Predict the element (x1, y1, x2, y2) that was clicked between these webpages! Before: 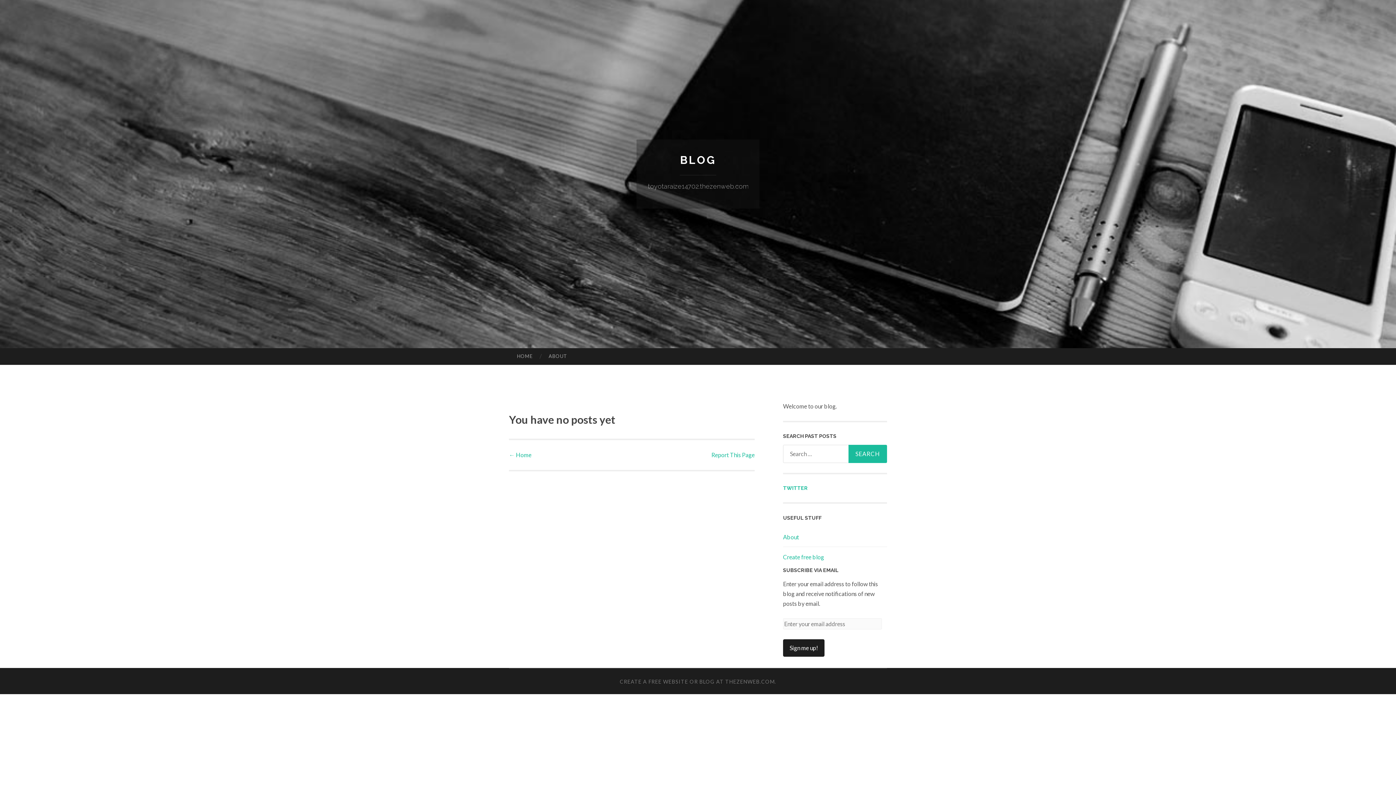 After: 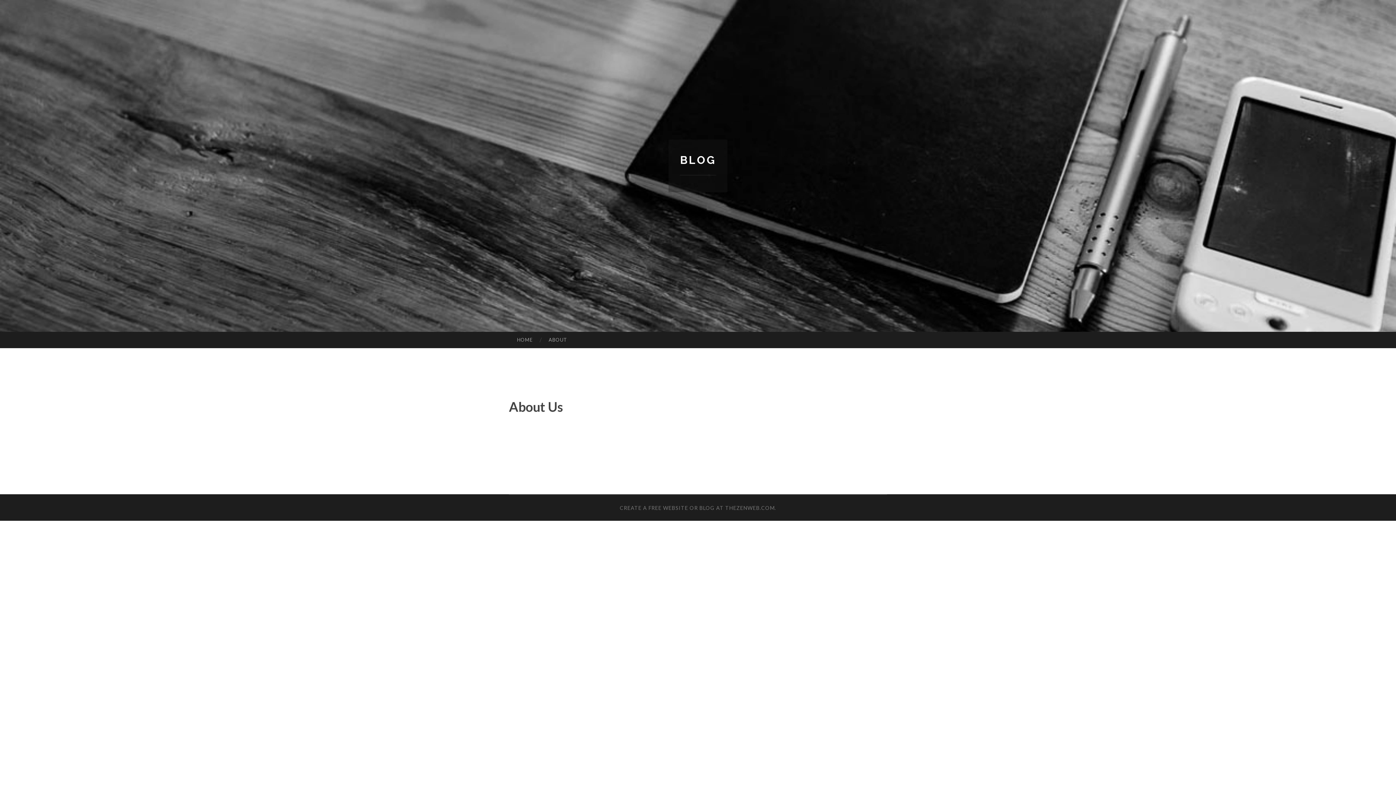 Action: bbox: (540, 348, 575, 364) label: ABOUT